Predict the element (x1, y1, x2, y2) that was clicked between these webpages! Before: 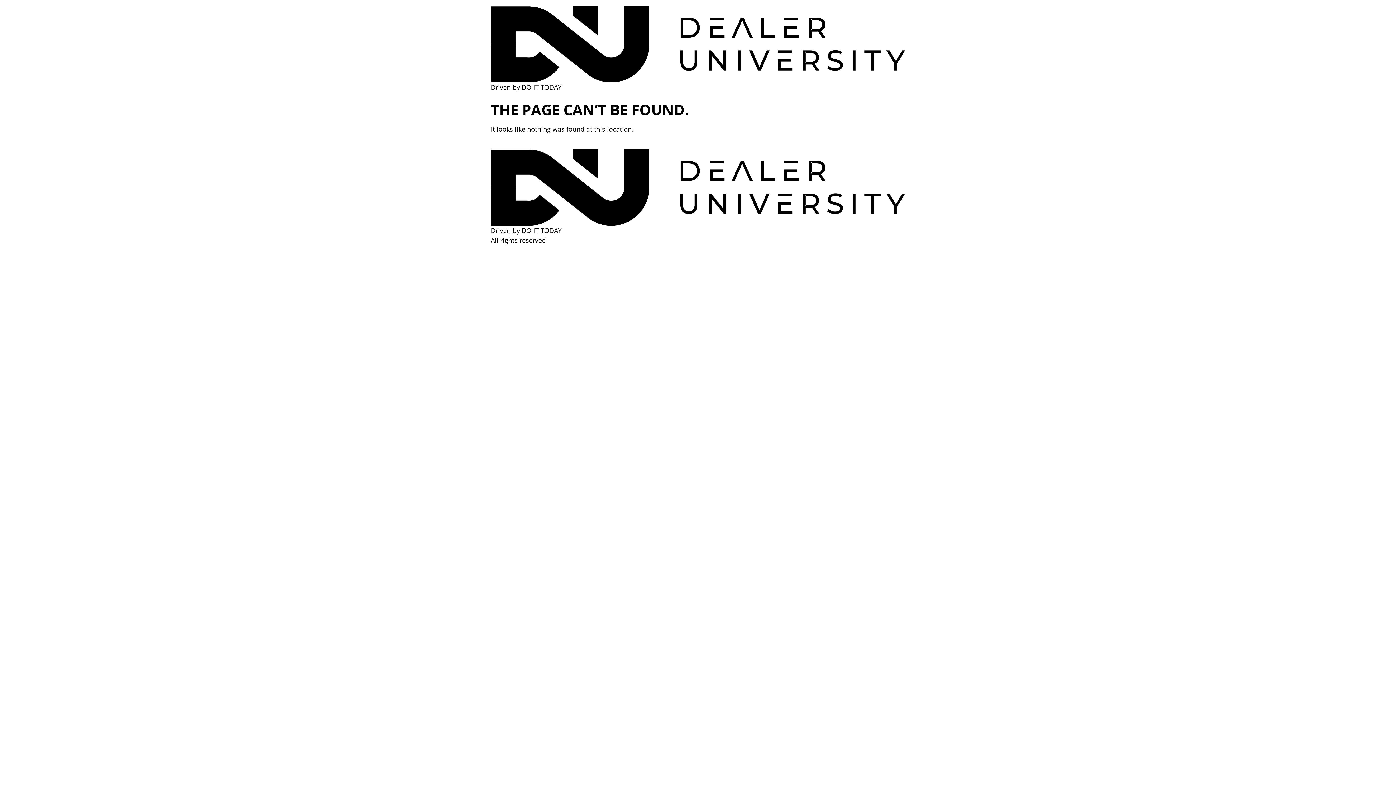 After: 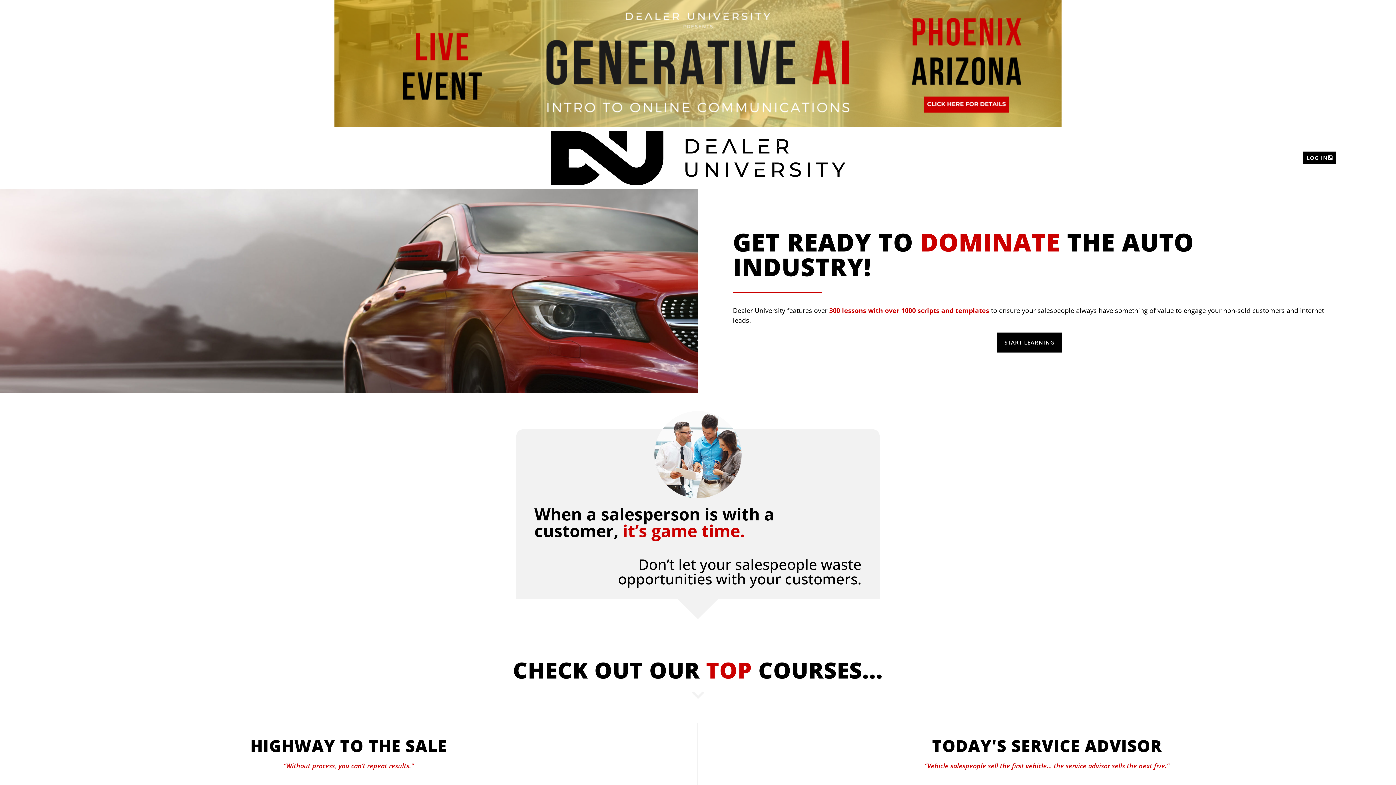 Action: bbox: (490, 149, 905, 225)